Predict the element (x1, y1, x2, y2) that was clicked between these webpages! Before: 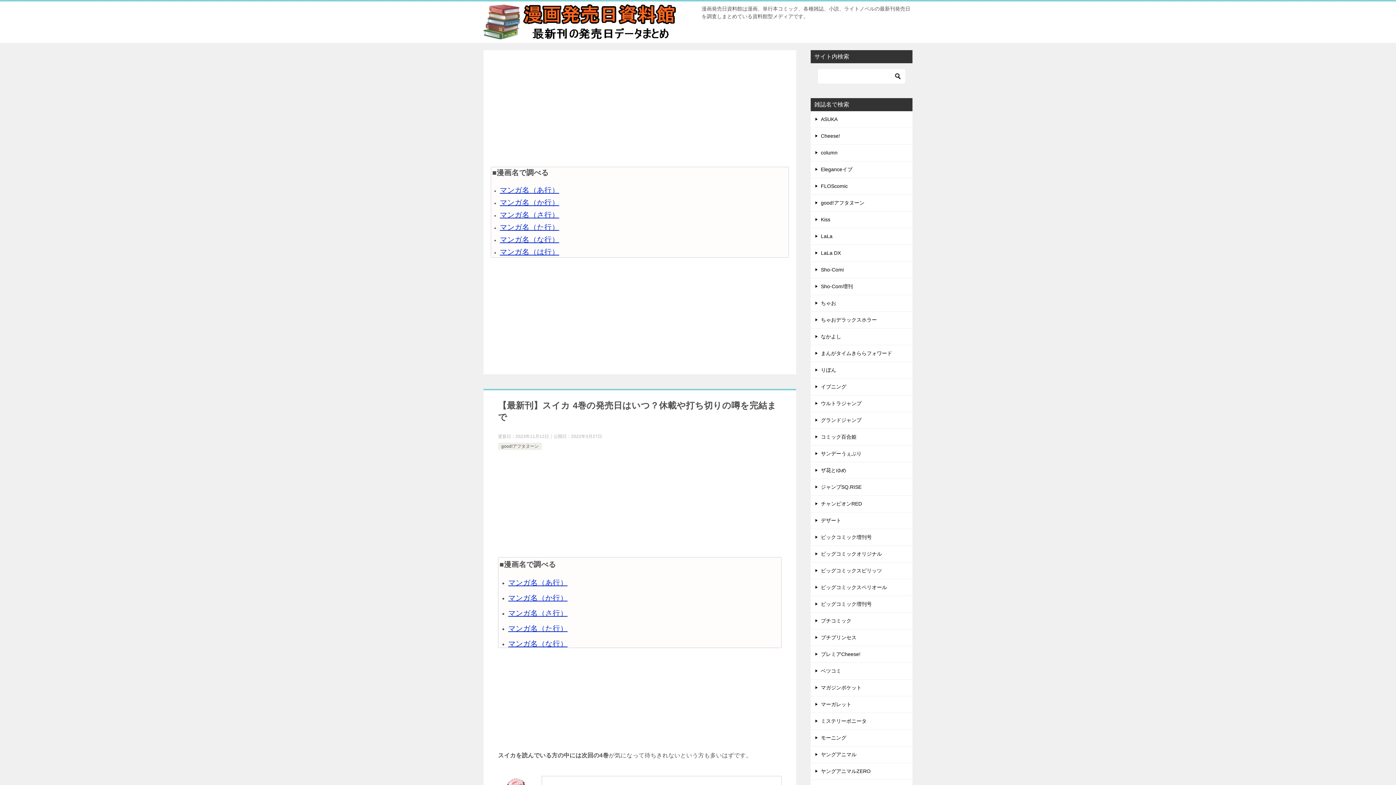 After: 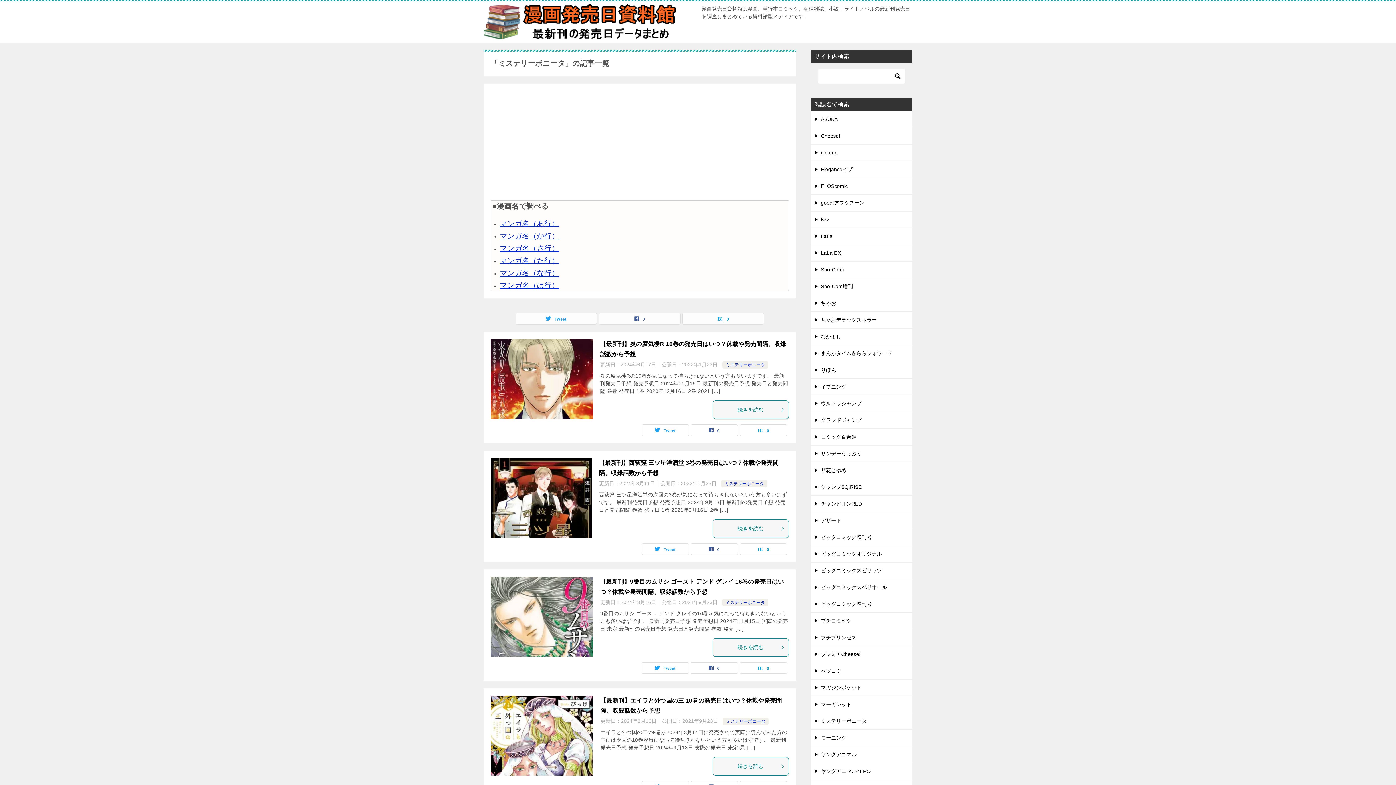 Action: label: ミステリーボニータ bbox: (810, 713, 912, 729)